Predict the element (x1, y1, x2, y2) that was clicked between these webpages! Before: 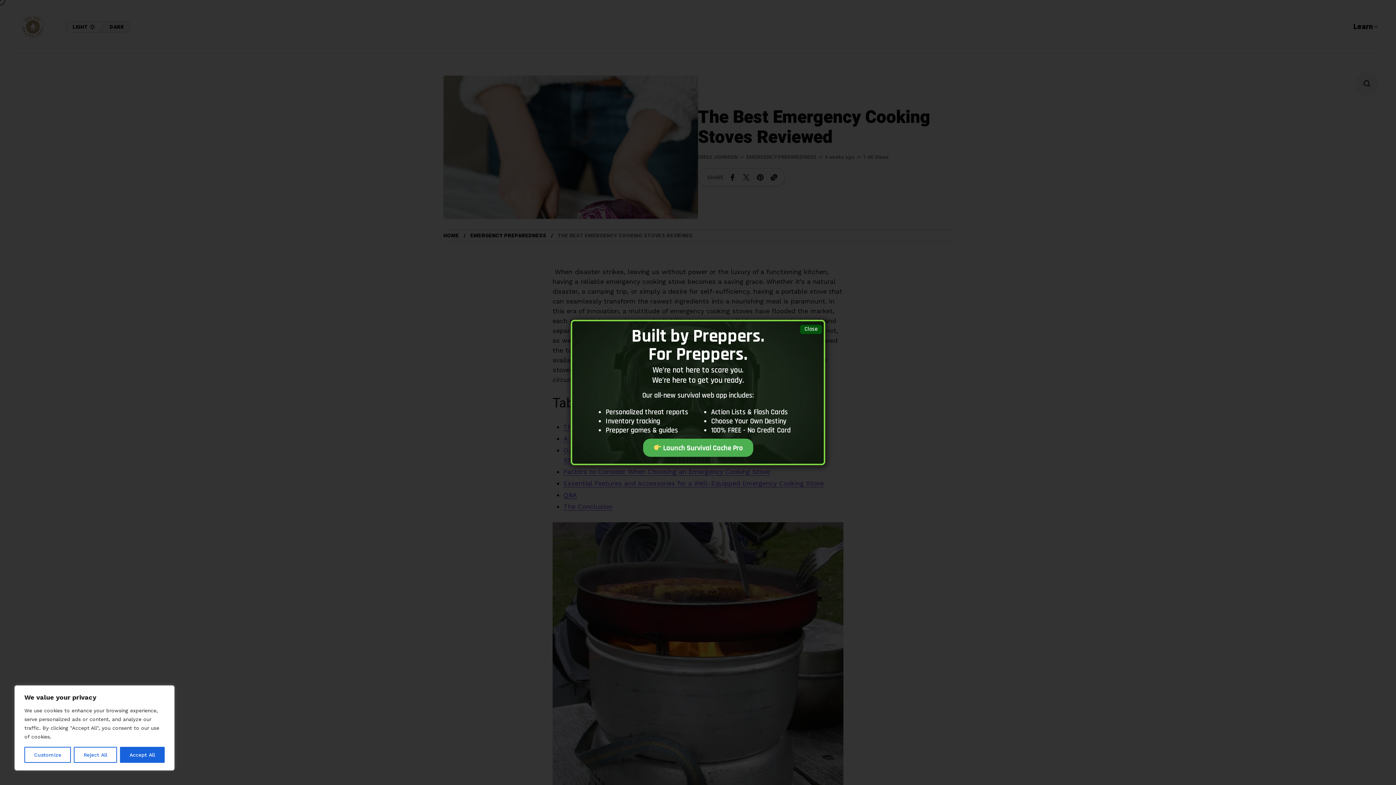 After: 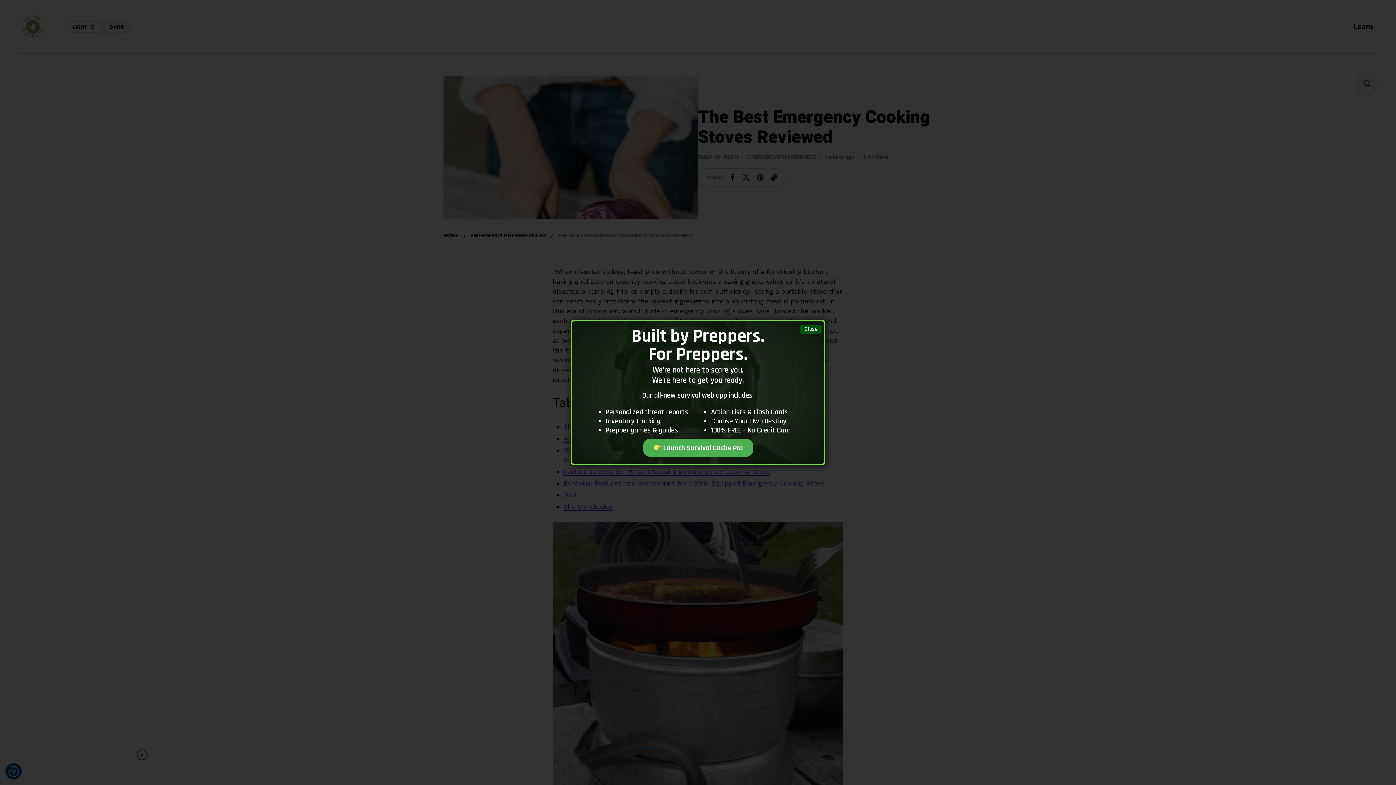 Action: bbox: (119, 747, 164, 763) label: Accept All